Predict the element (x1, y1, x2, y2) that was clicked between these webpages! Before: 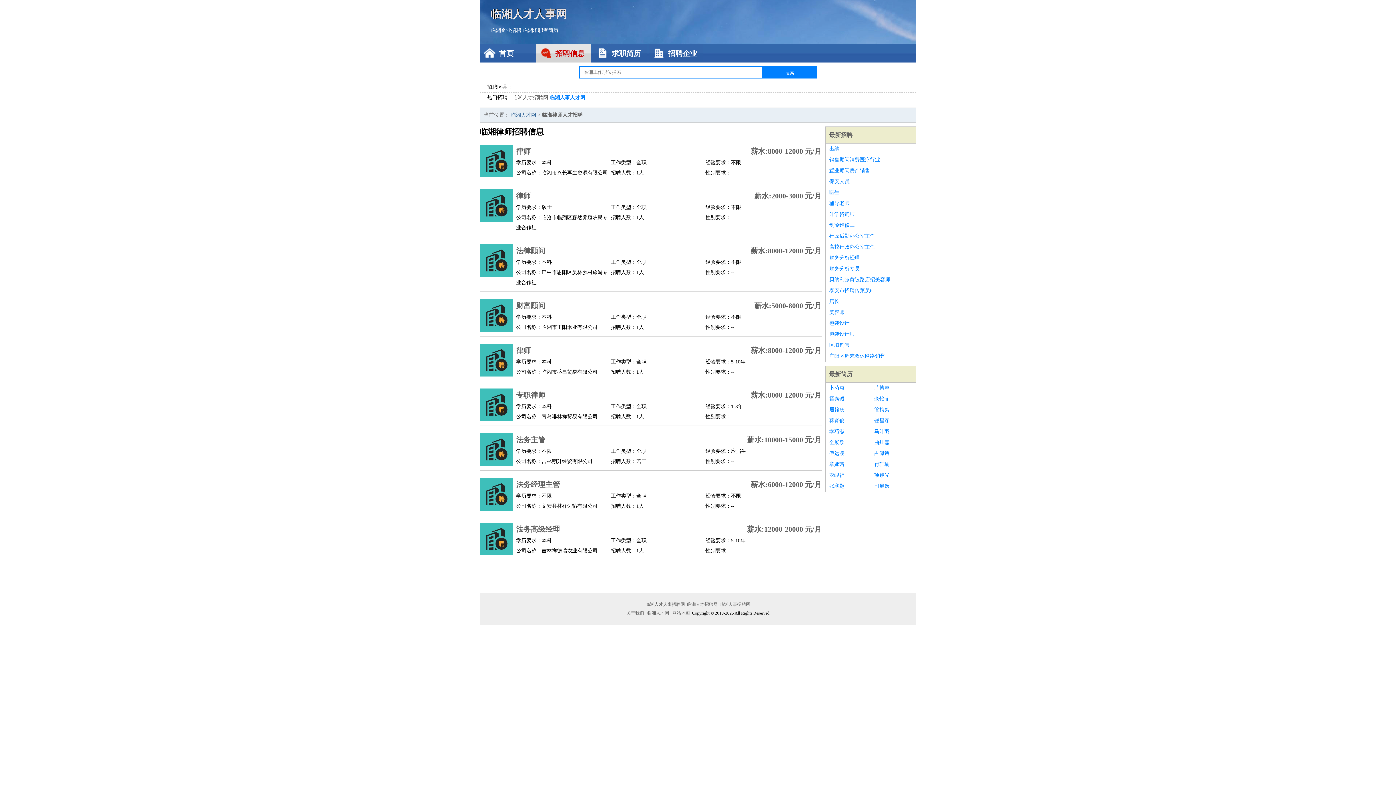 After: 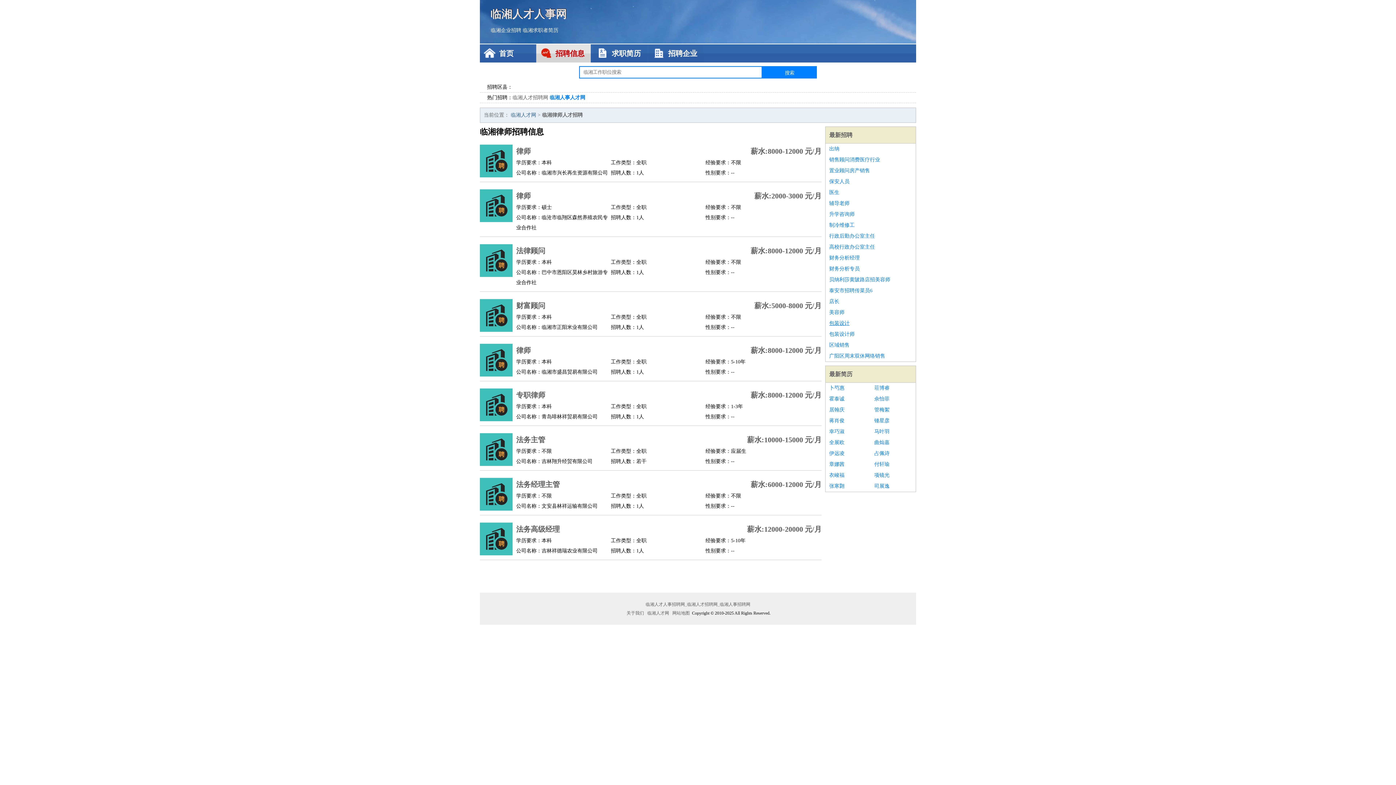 Action: bbox: (829, 318, 912, 329) label: 包装设计